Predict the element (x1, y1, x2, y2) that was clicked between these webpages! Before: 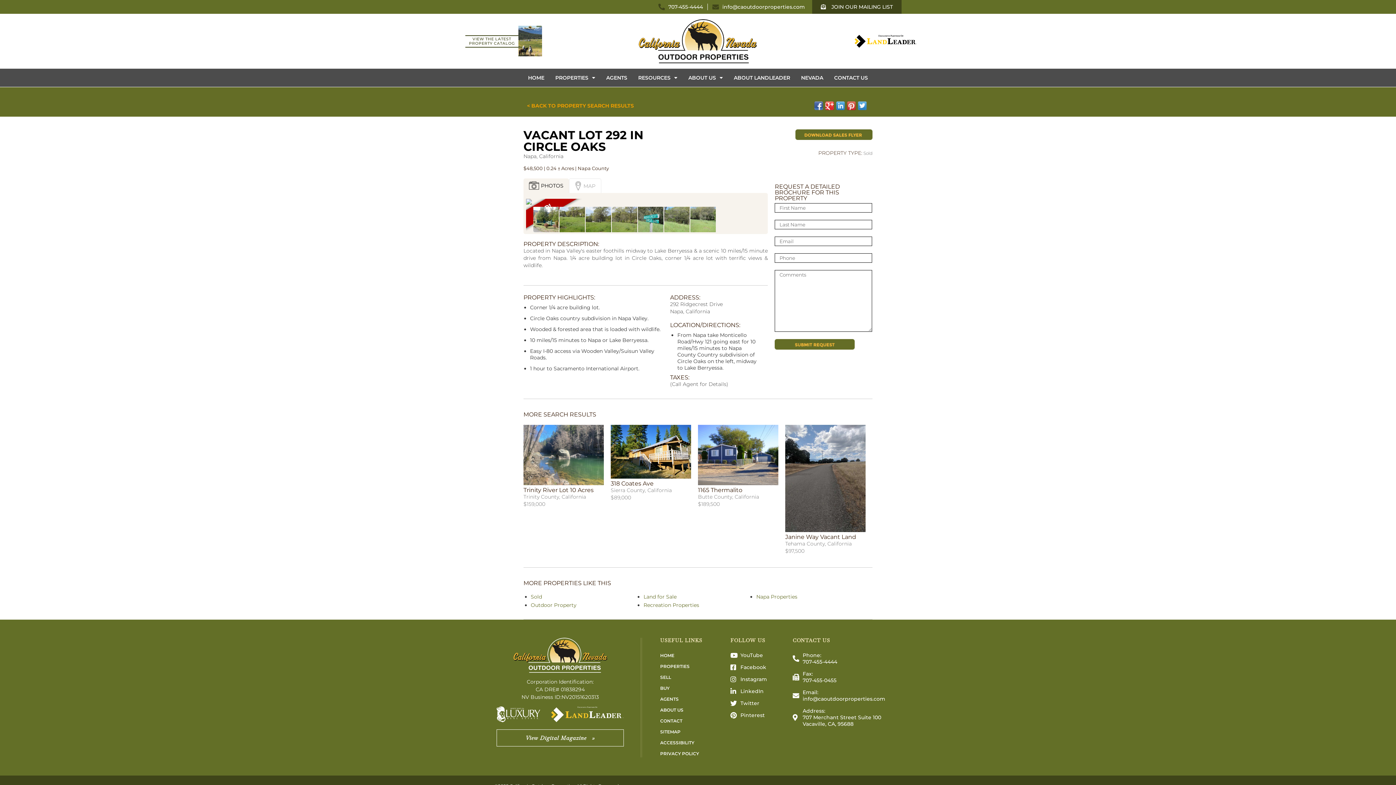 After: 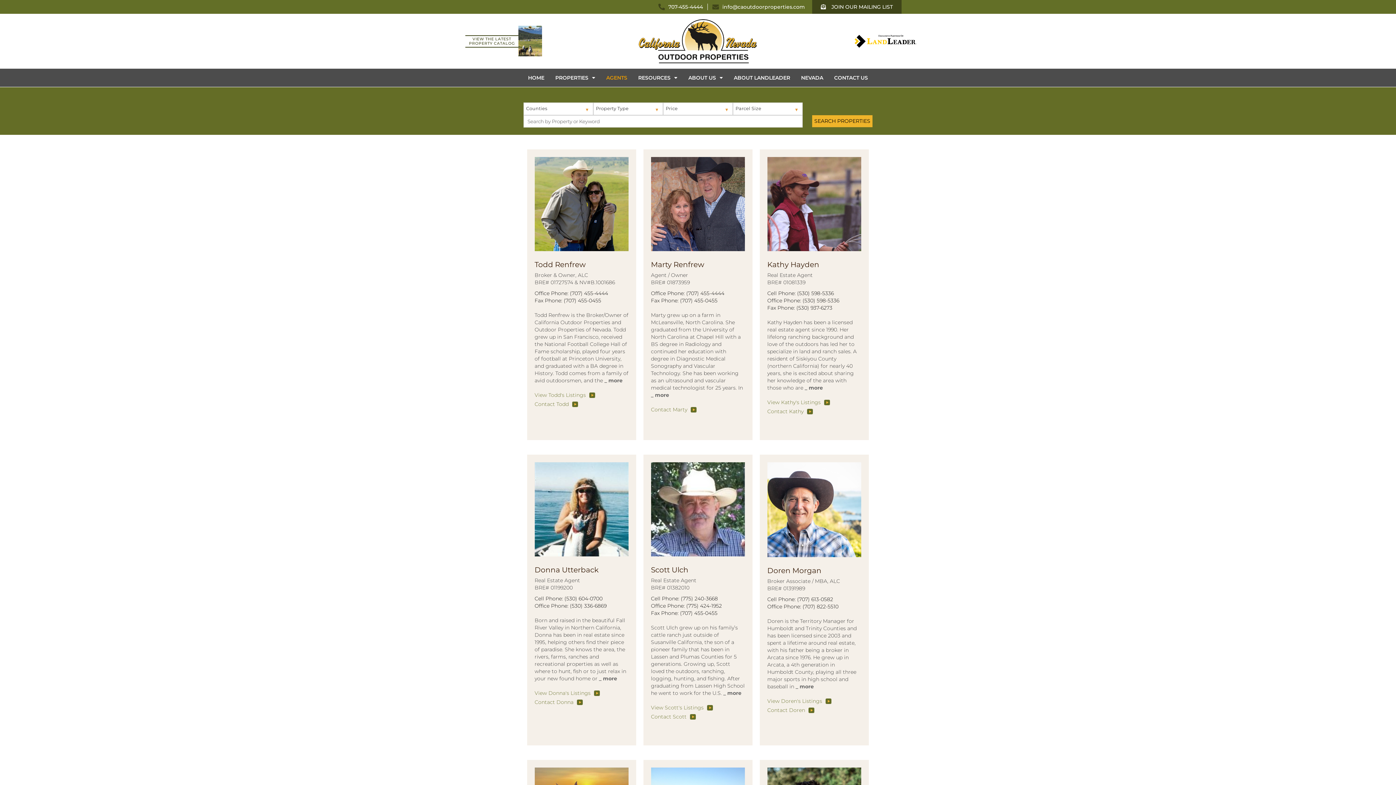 Action: bbox: (660, 695, 723, 703) label: AGENTS